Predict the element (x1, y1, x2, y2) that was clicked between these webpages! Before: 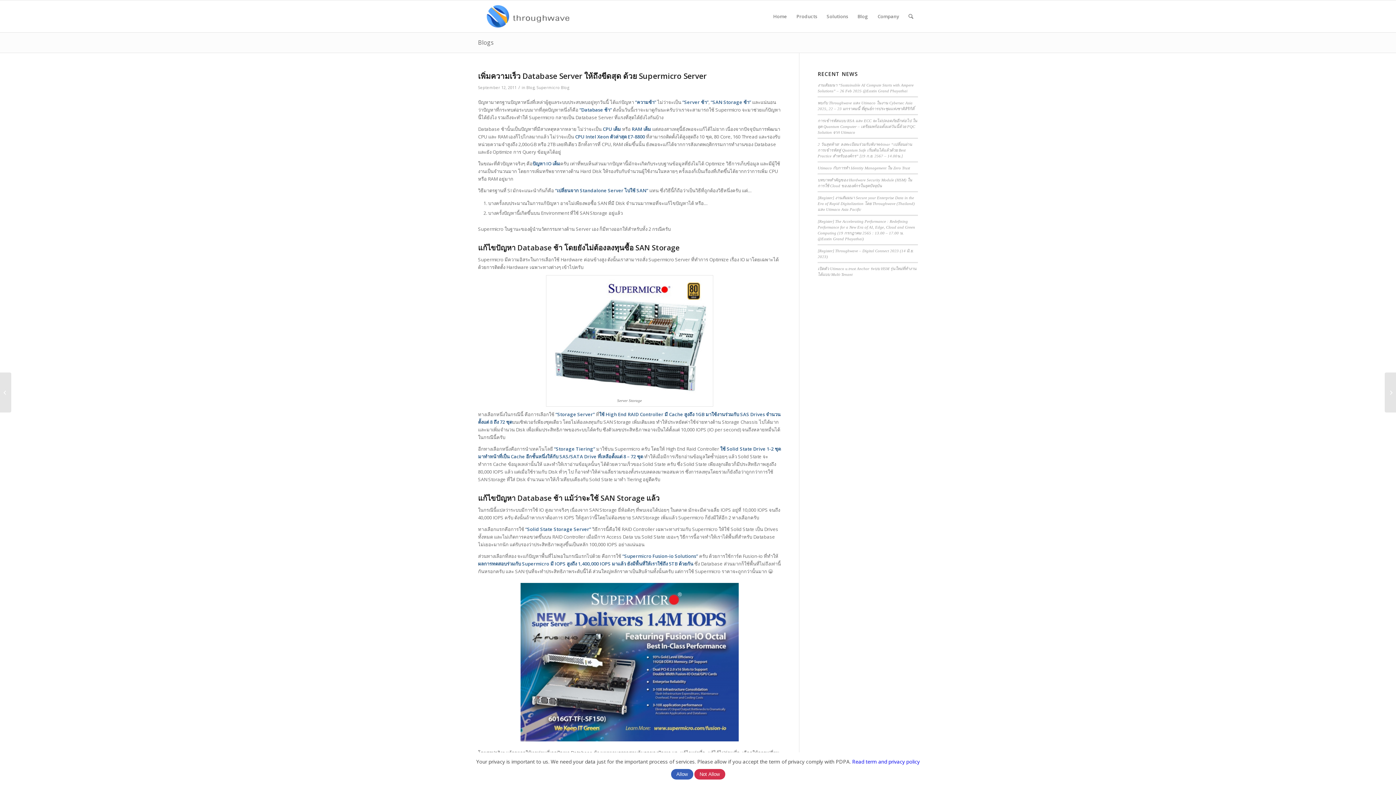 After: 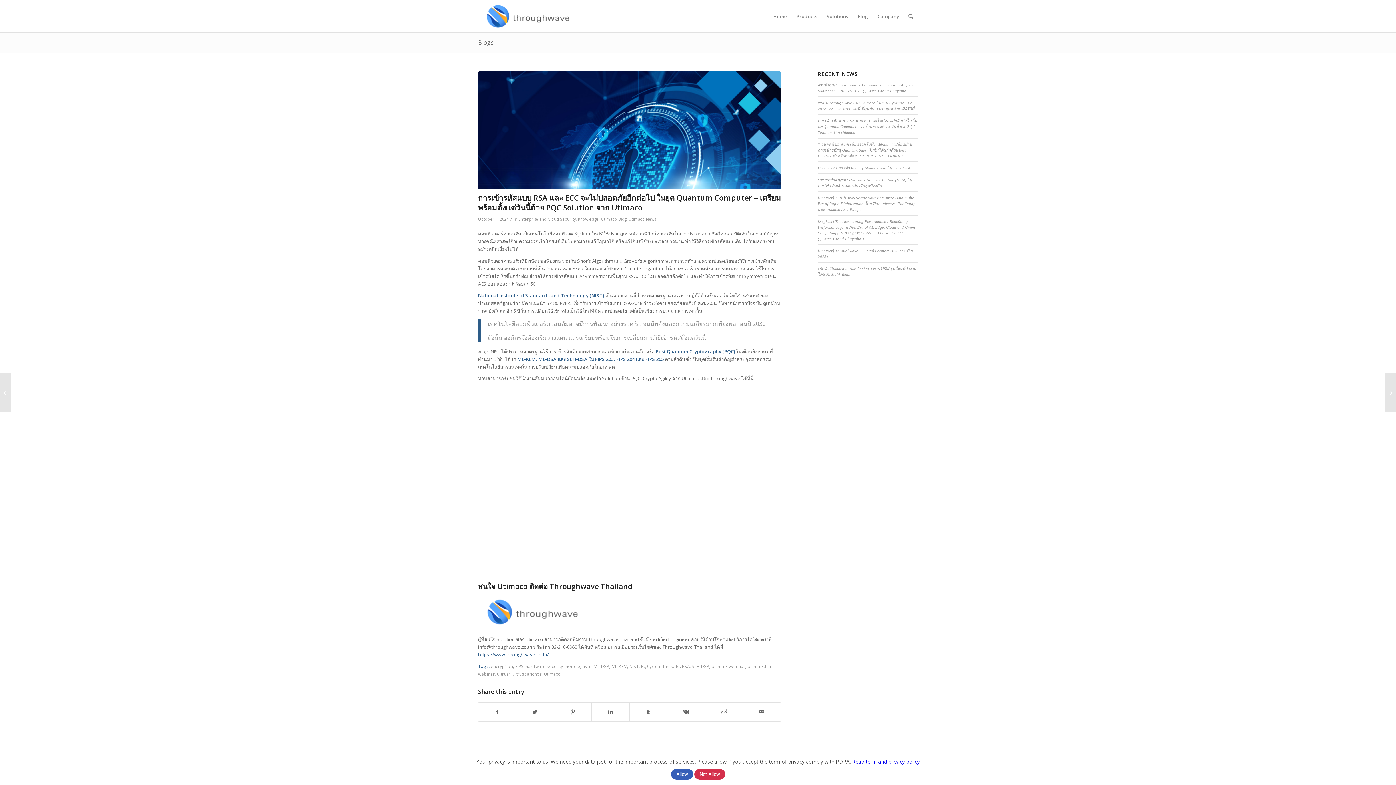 Action: label: การเข้ารหัสแบบ RSA และ ECC จะไม่ปลอดภัยอีกต่อไป ในยุค Quantum Computer – เตรียมพร้อมตั้งแต่วันนี้ด้วย PQC Solution จาก Utimaco bbox: (817, 118, 917, 134)